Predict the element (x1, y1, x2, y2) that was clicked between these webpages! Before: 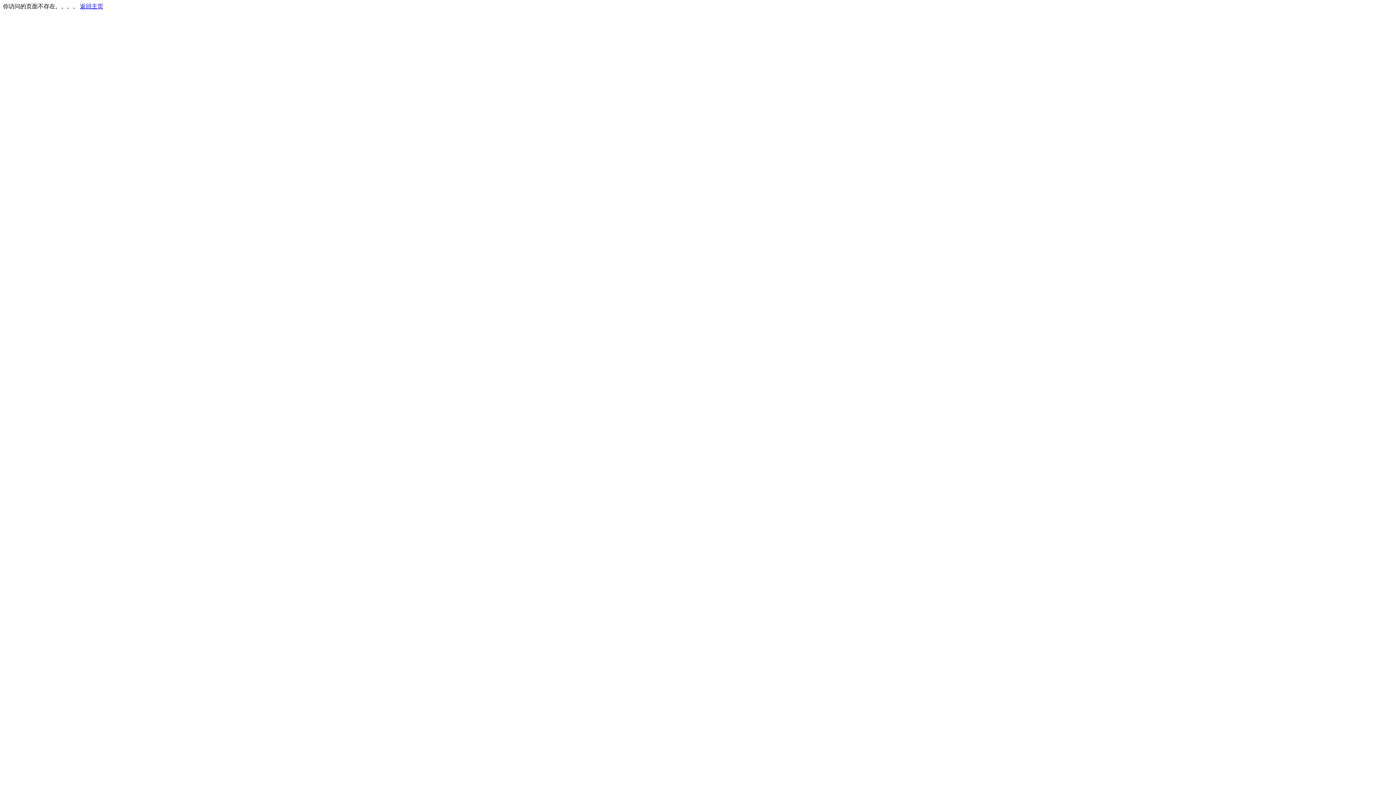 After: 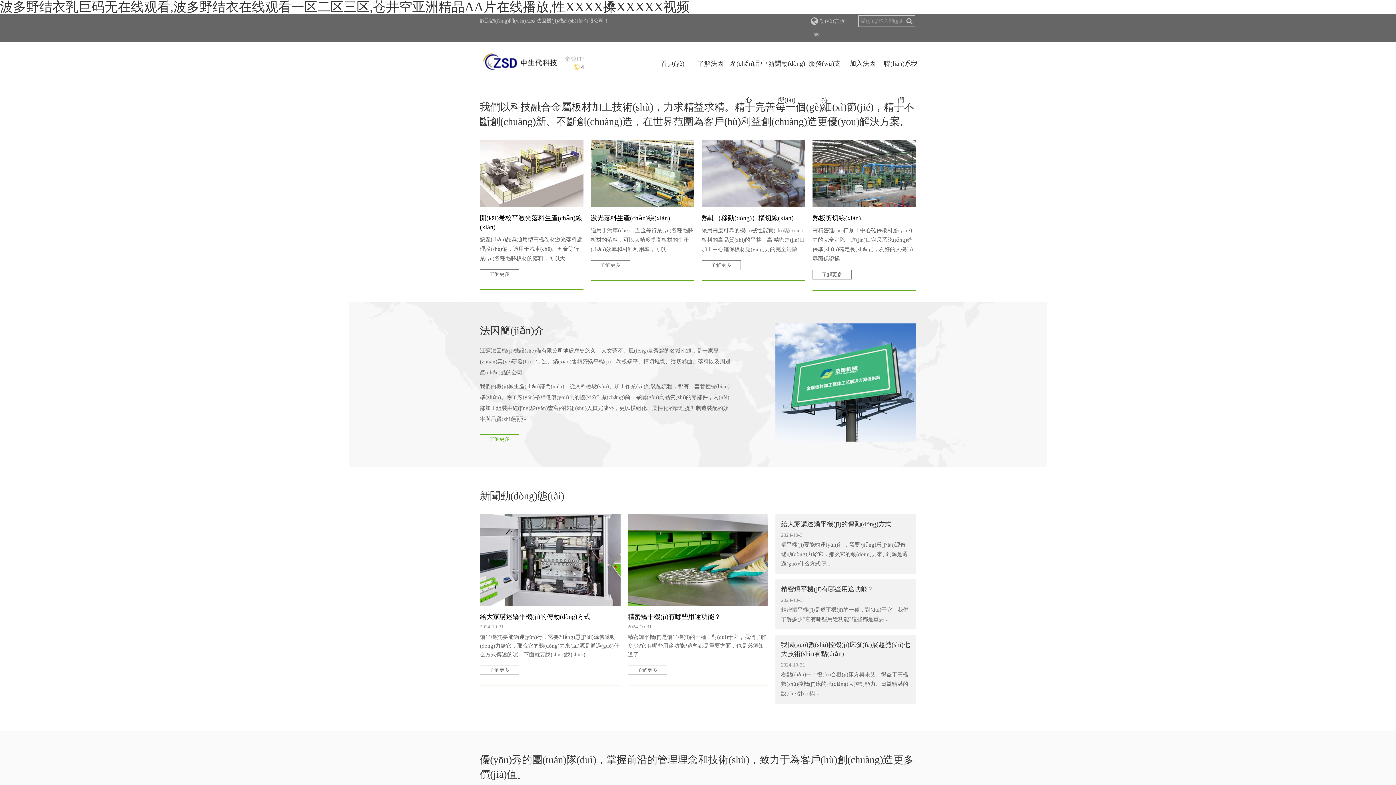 Action: bbox: (80, 3, 103, 9) label: 返回主页